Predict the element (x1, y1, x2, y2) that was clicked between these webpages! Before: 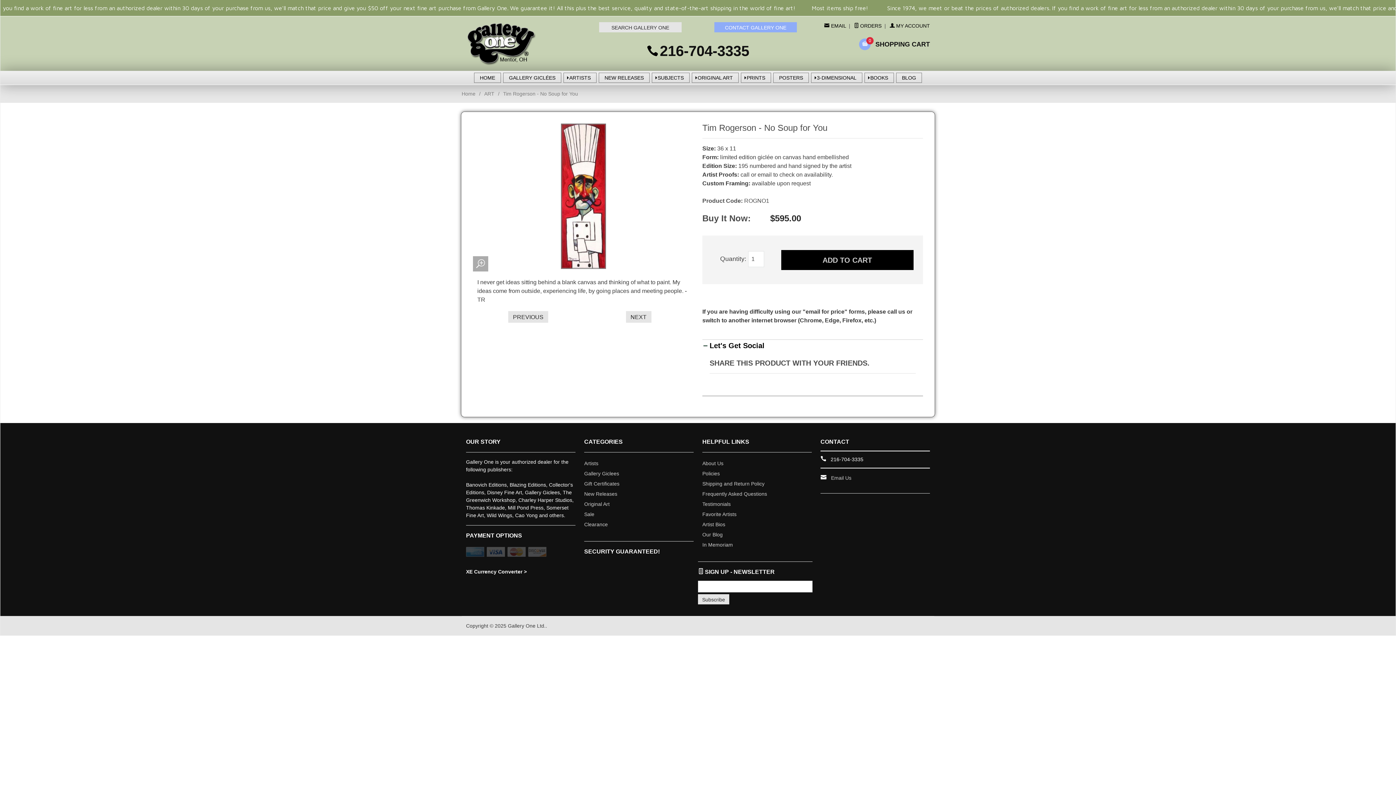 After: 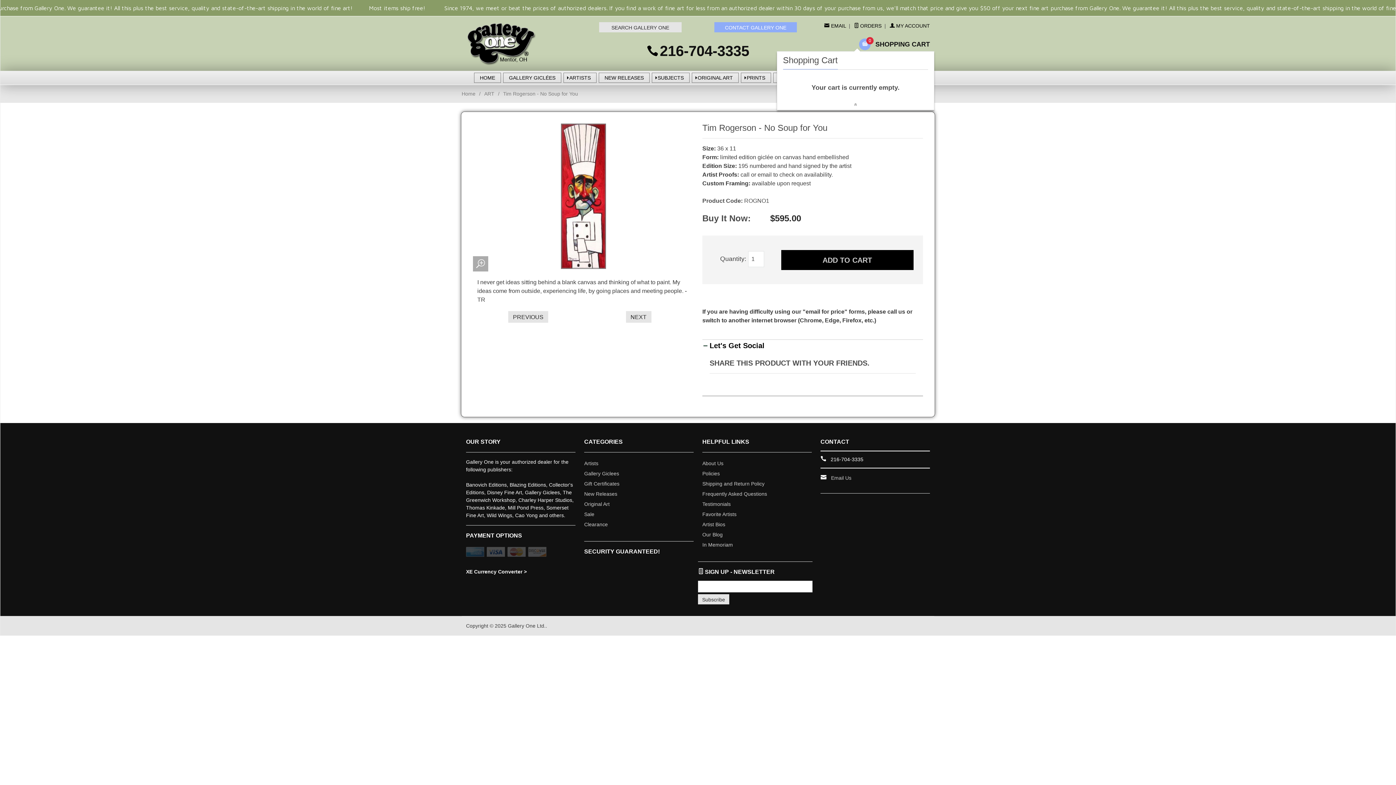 Action: bbox: (859, 40, 930, 47) label: 0
 SHOPPING CART